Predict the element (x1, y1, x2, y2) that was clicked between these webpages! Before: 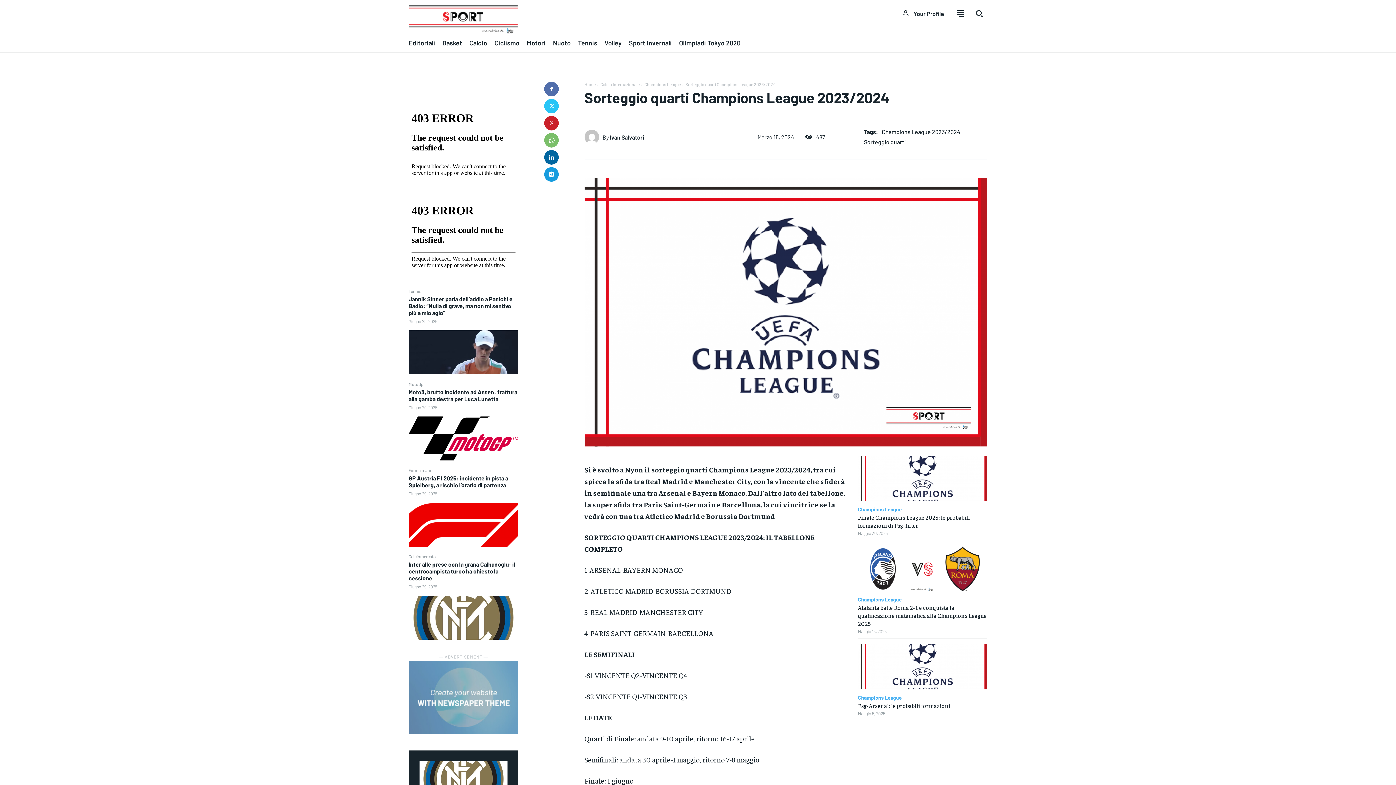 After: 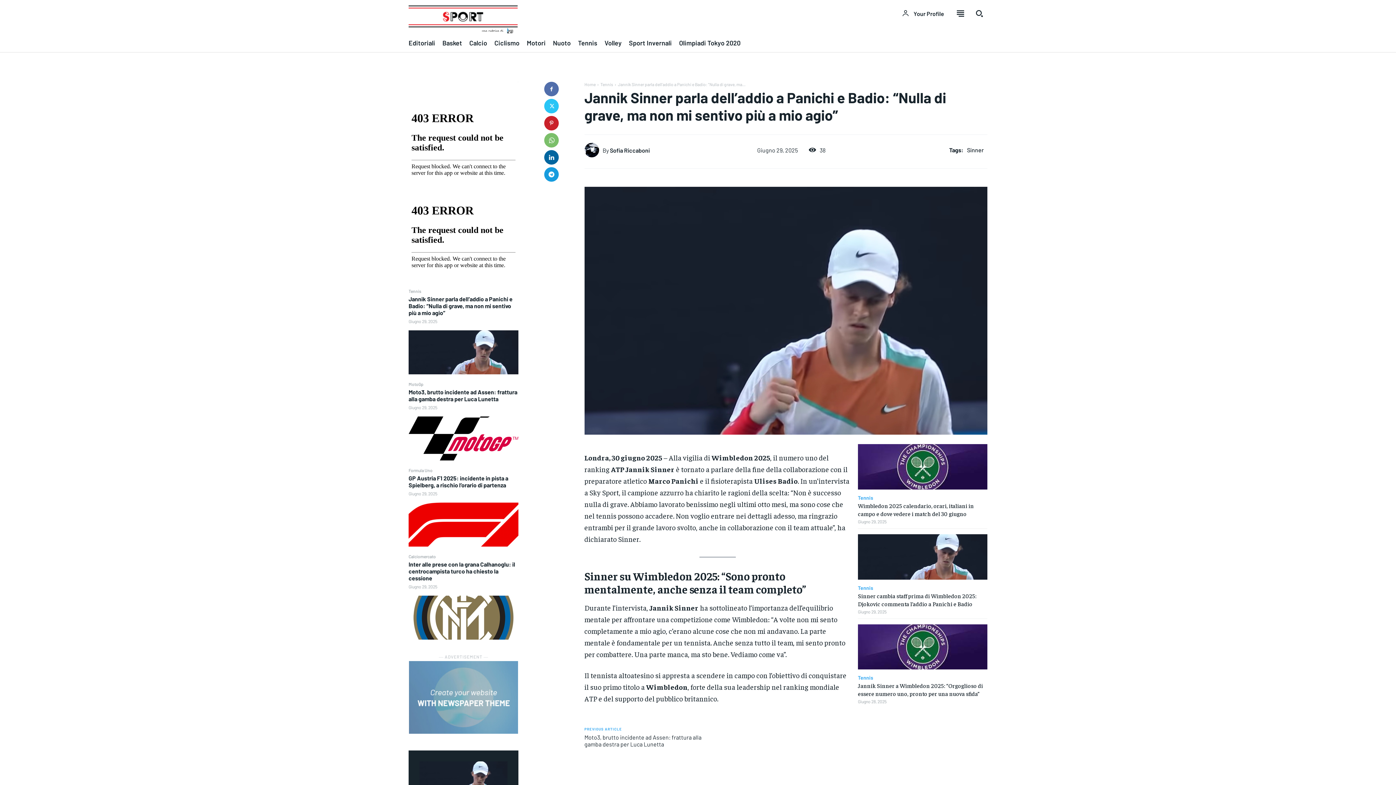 Action: label: Jannik Sinner parla dell’addio a Panichi e Badio: “Nulla di grave, ma non mi sentivo più a mio agio” bbox: (408, 295, 512, 316)